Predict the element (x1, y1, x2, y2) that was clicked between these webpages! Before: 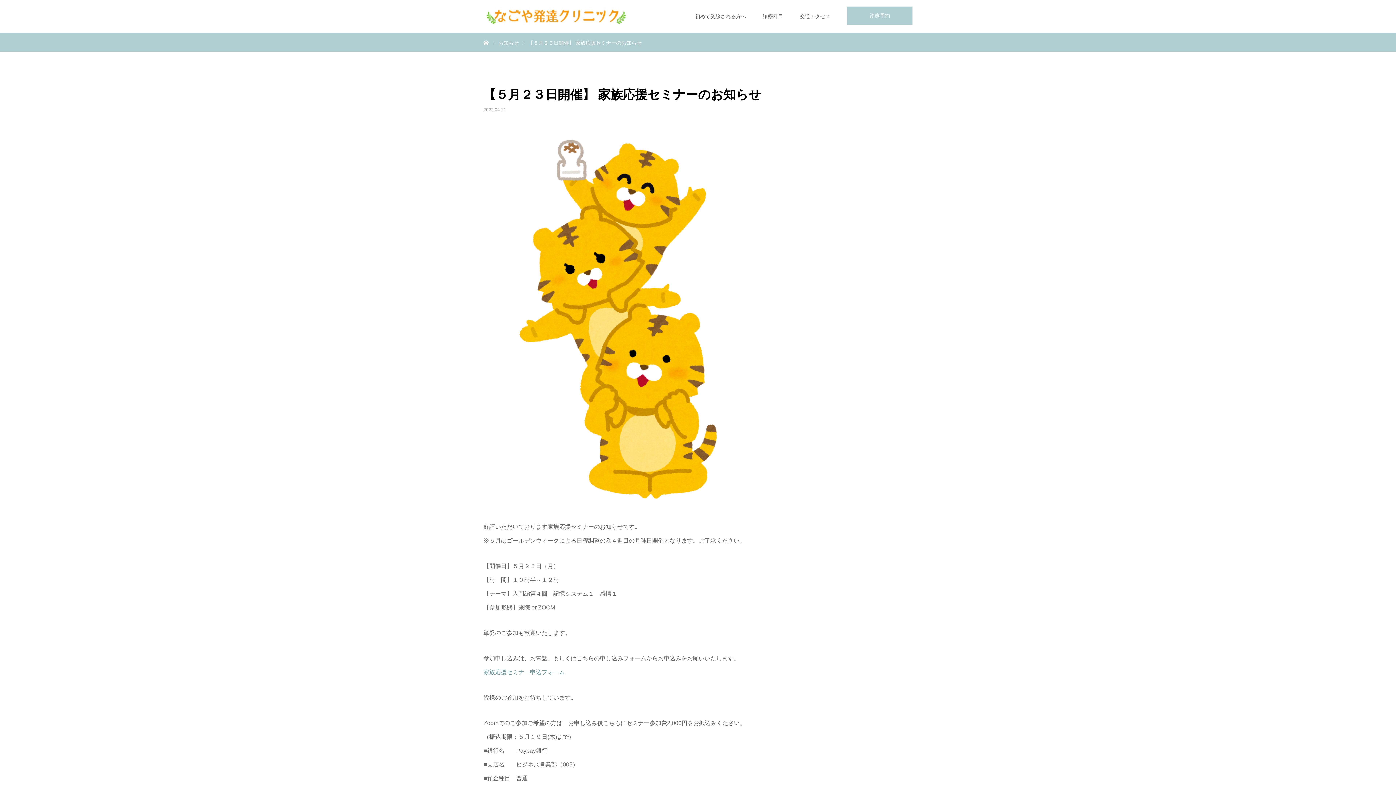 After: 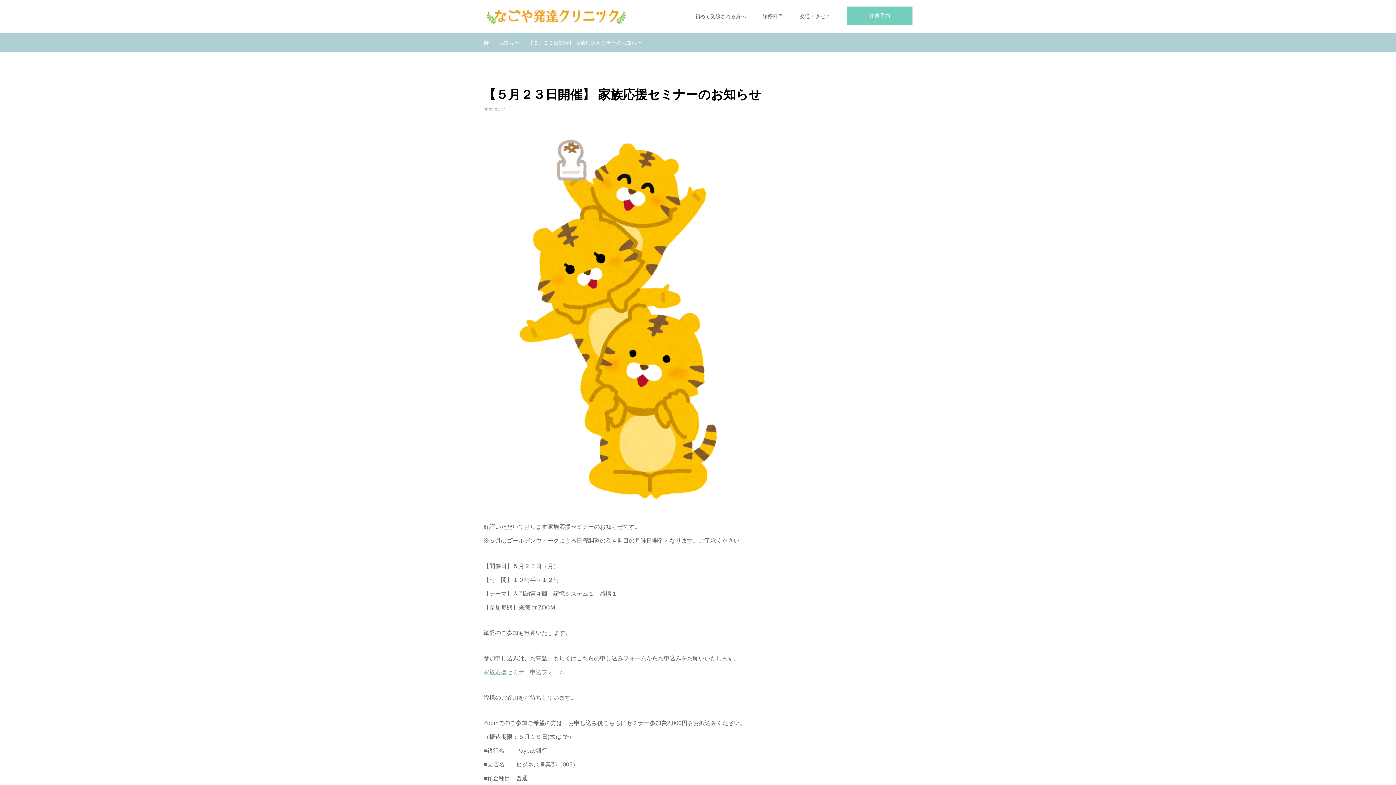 Action: bbox: (847, 6, 912, 24) label: 診療予約